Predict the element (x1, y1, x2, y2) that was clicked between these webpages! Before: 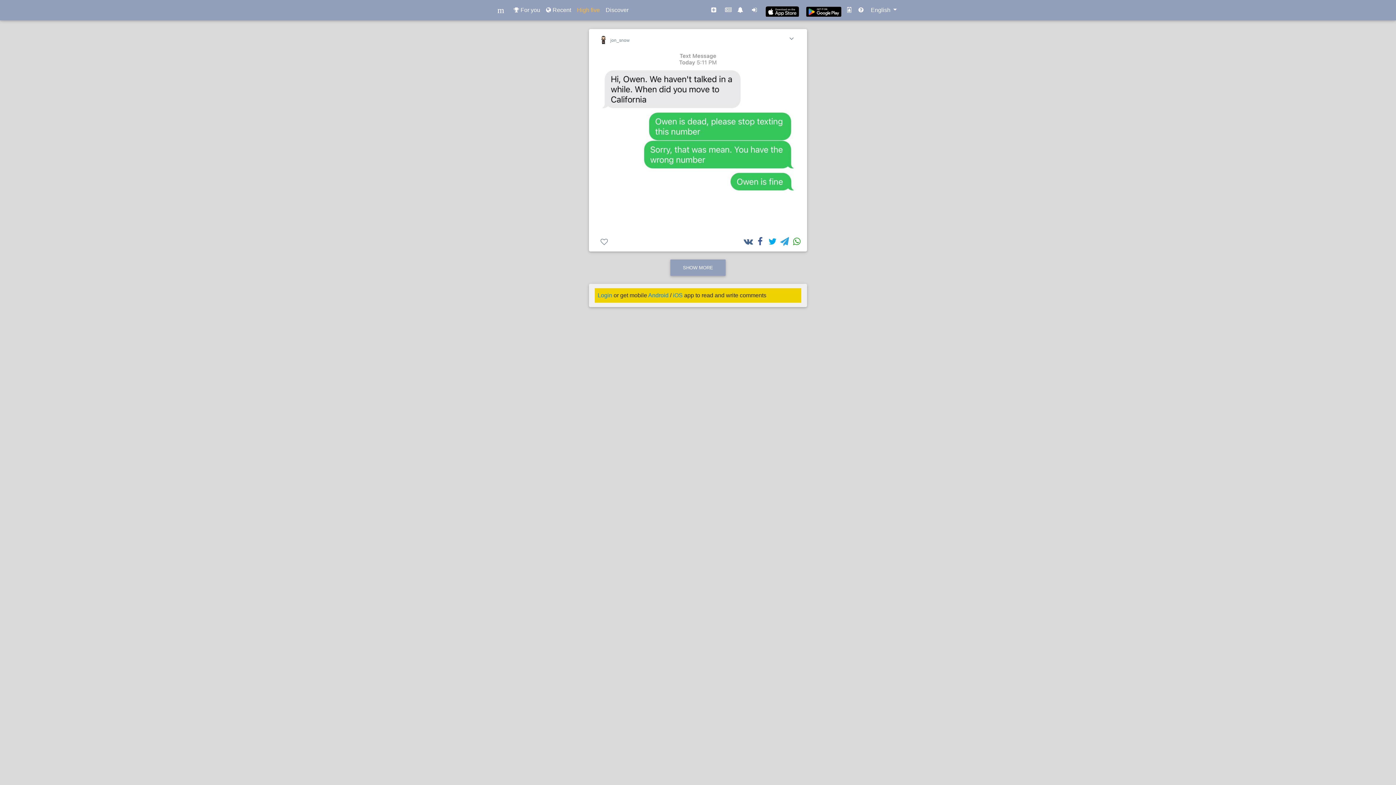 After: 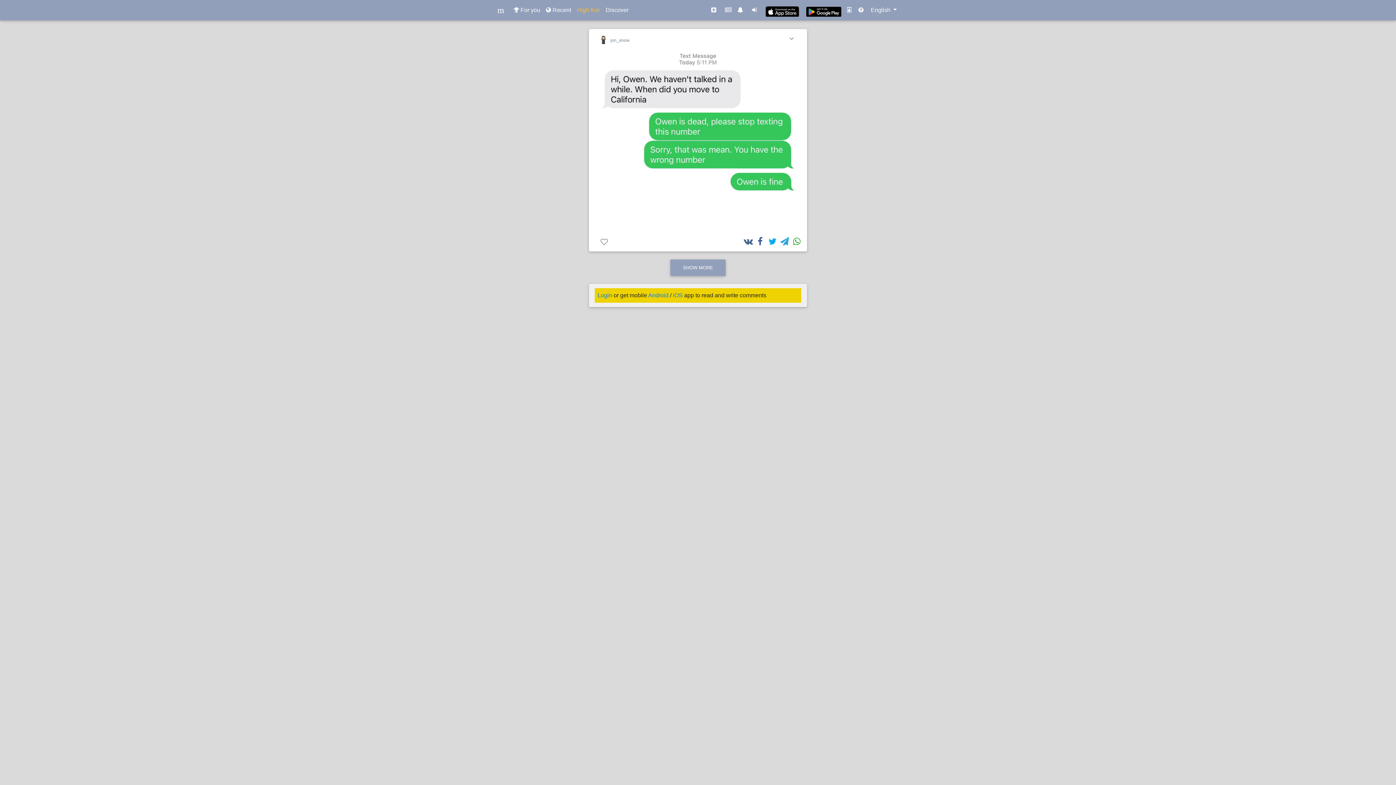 Action: bbox: (594, 135, 801, 141)